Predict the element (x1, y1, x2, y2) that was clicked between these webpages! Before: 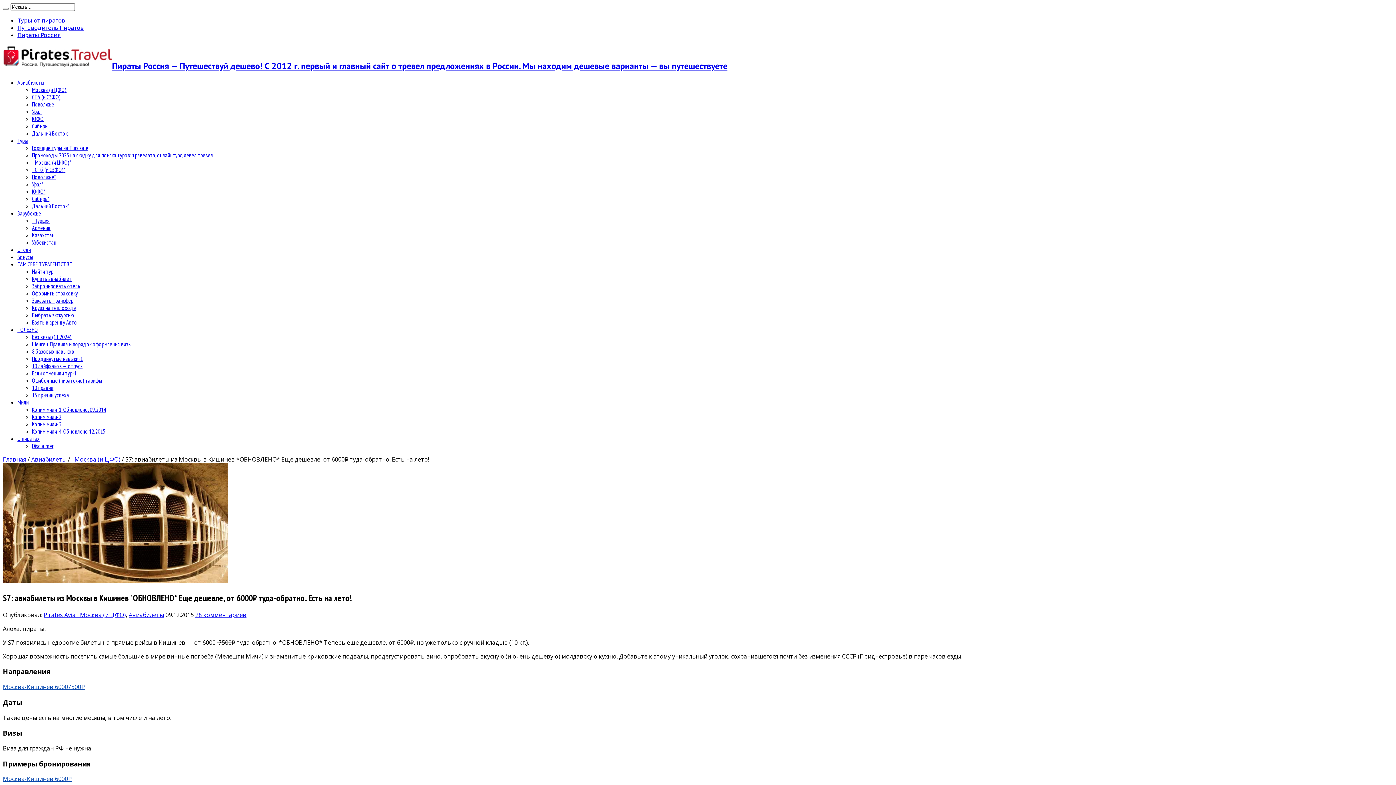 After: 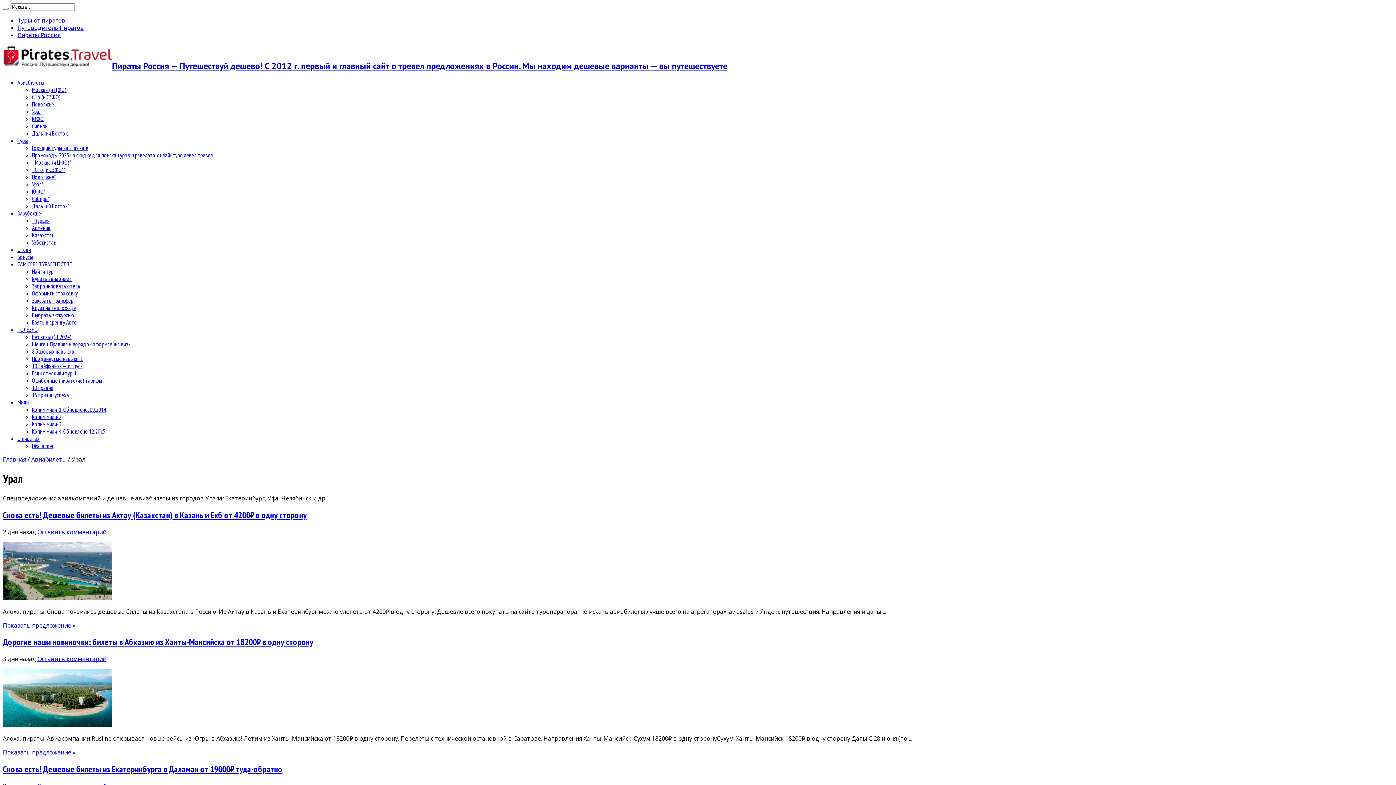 Action: bbox: (32, 107, 41, 115) label: Урал